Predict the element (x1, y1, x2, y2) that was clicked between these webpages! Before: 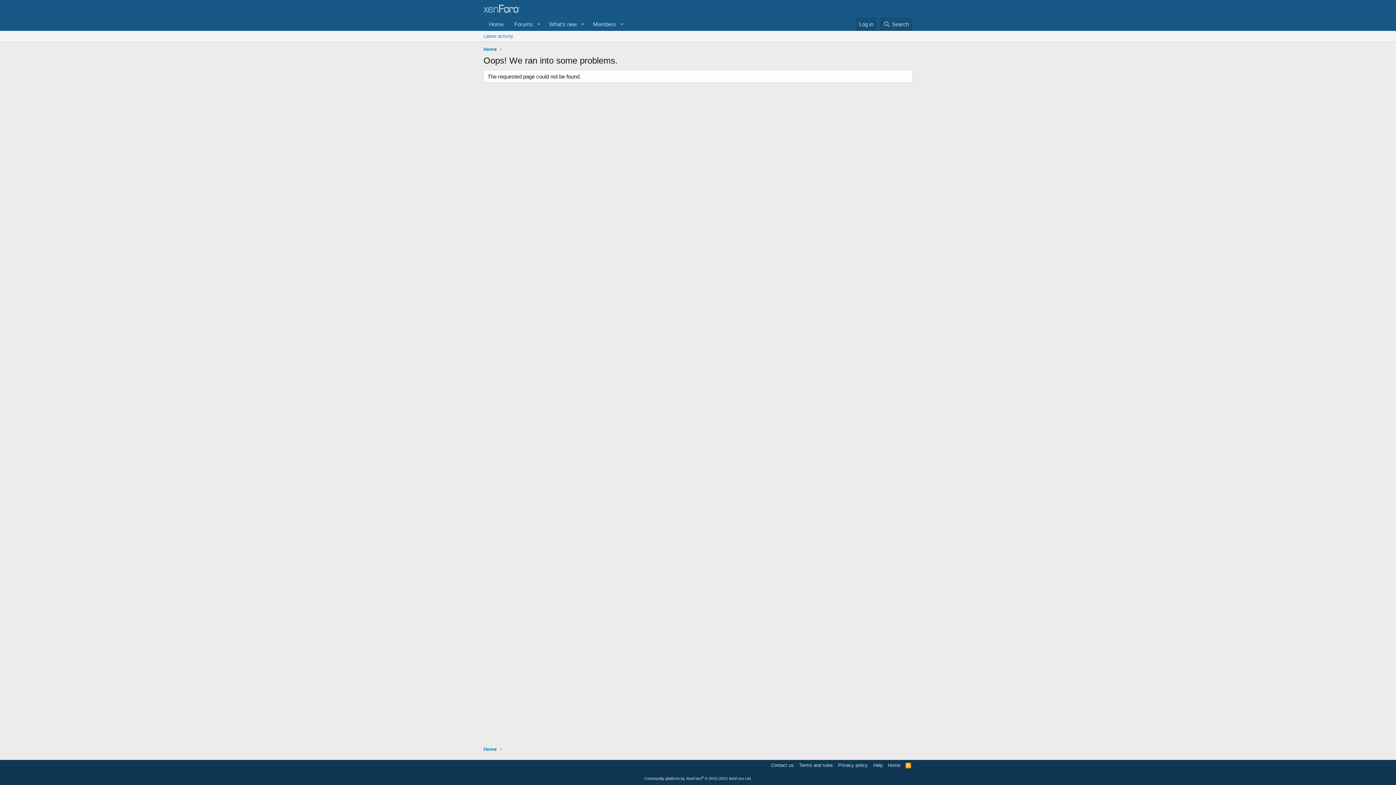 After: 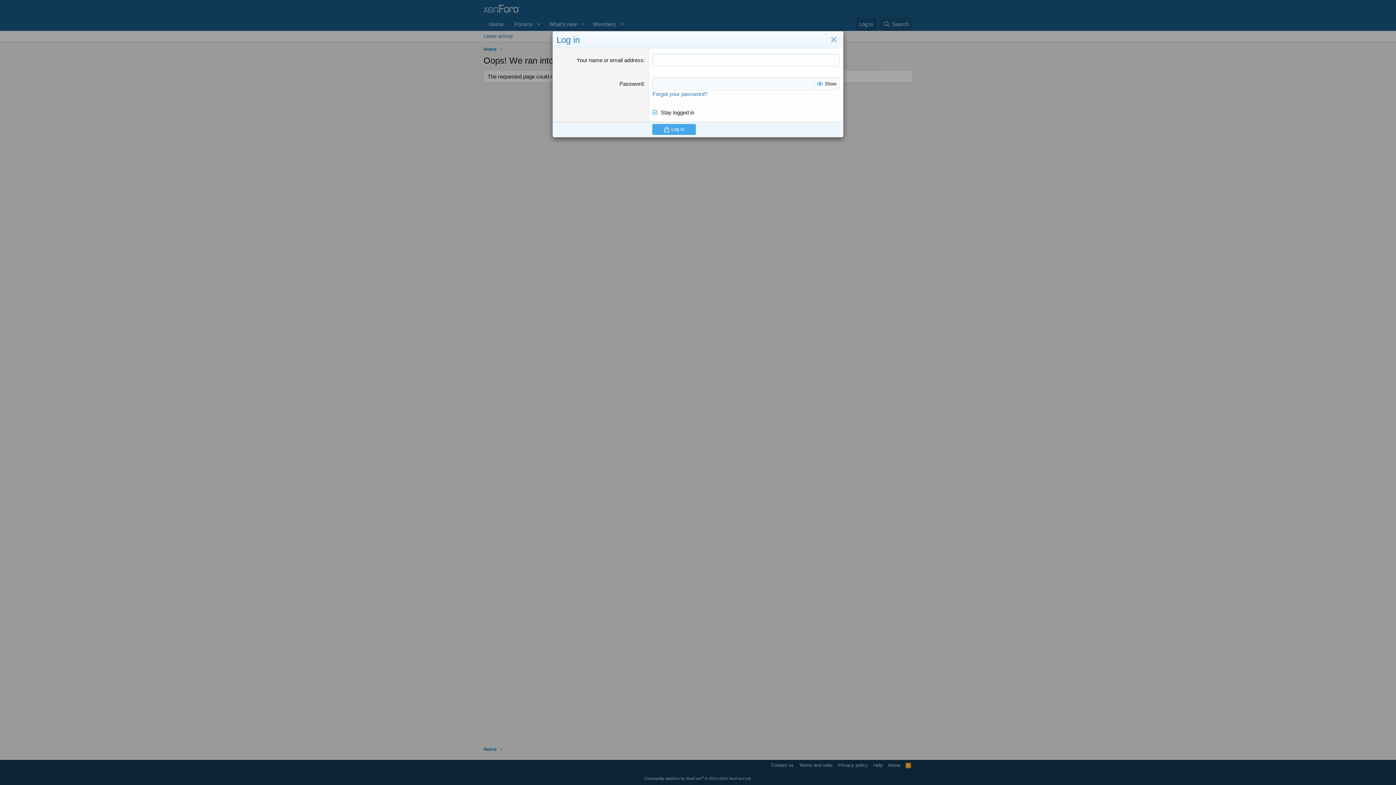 Action: bbox: (855, 17, 877, 30) label: Log in